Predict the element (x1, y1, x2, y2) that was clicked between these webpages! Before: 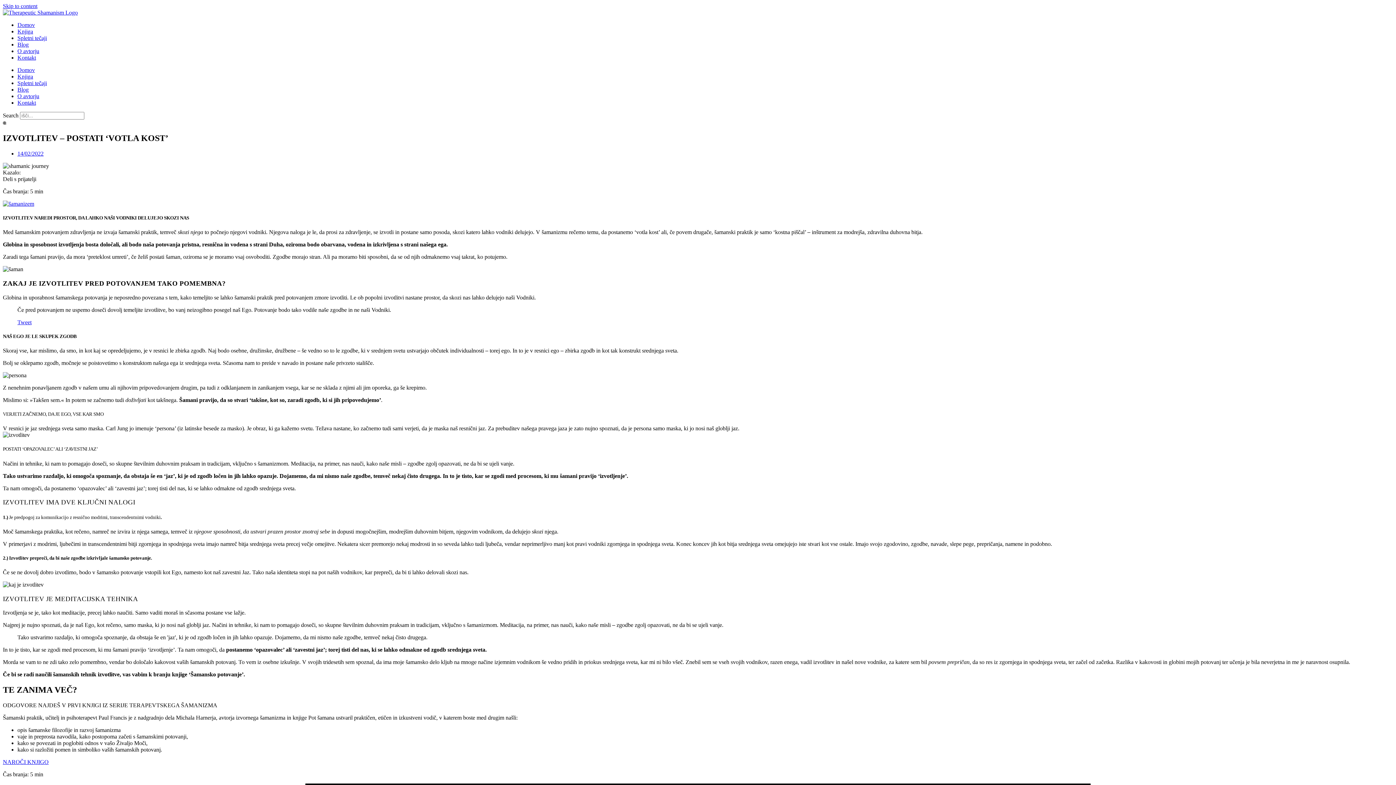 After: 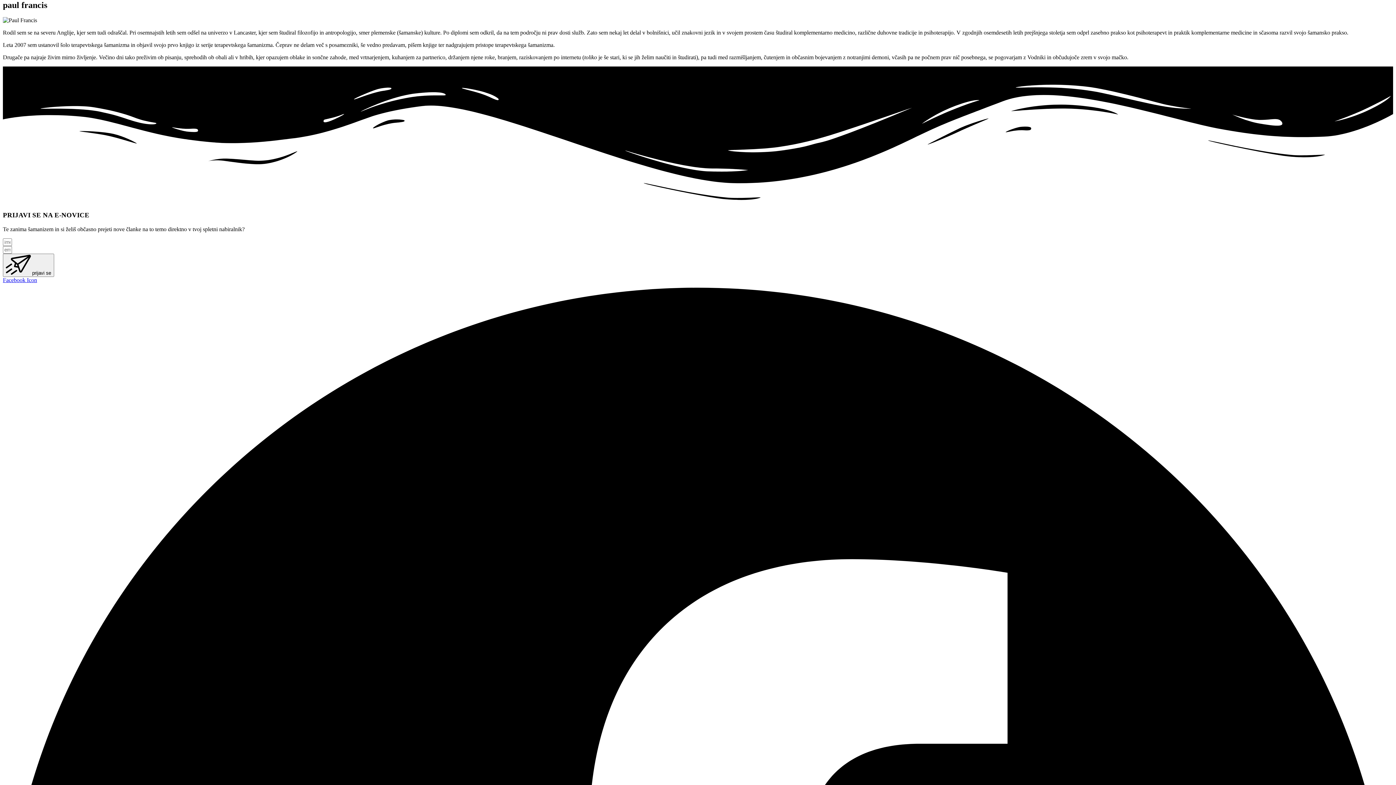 Action: bbox: (17, 93, 39, 99) label: O avtorju